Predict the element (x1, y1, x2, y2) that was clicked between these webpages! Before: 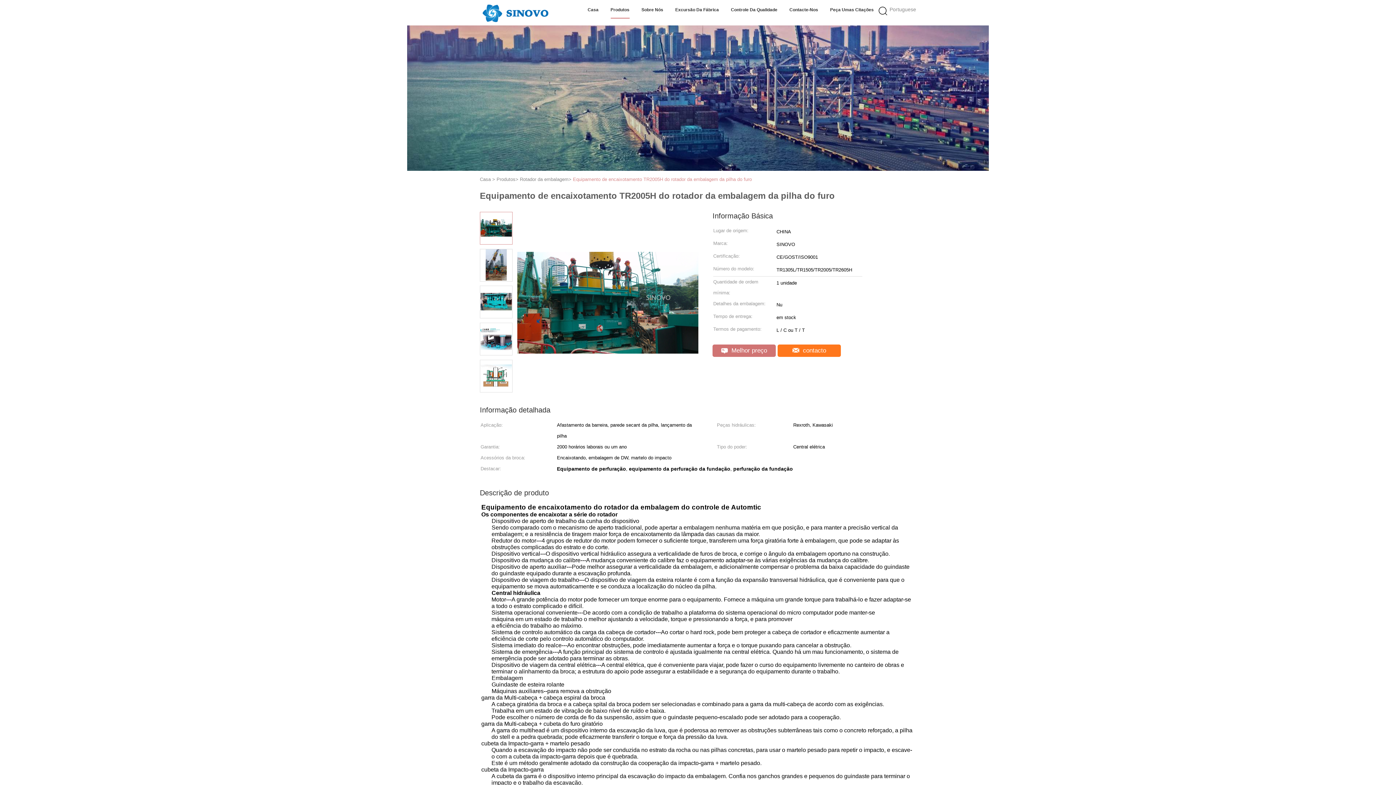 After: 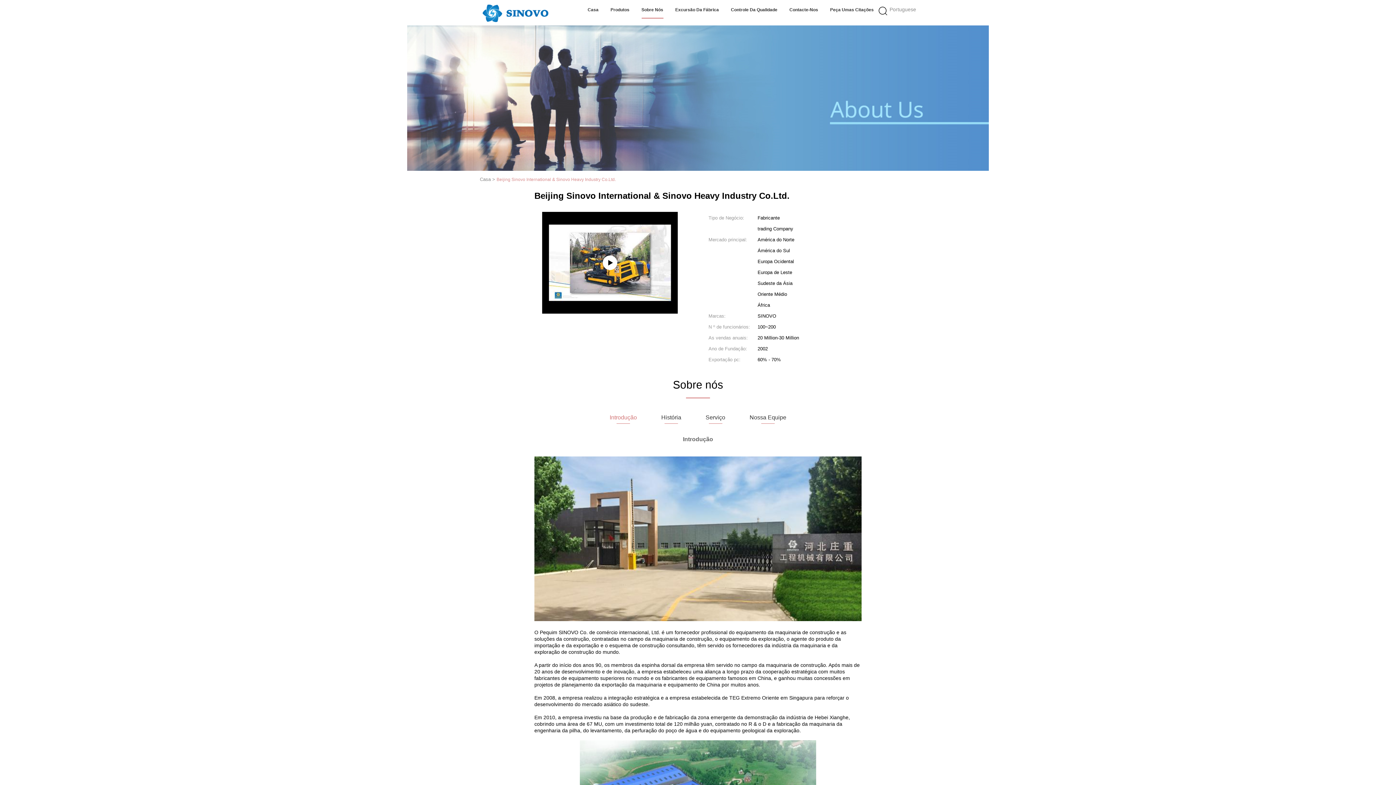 Action: label: Sobre Nós bbox: (641, 1, 663, 18)